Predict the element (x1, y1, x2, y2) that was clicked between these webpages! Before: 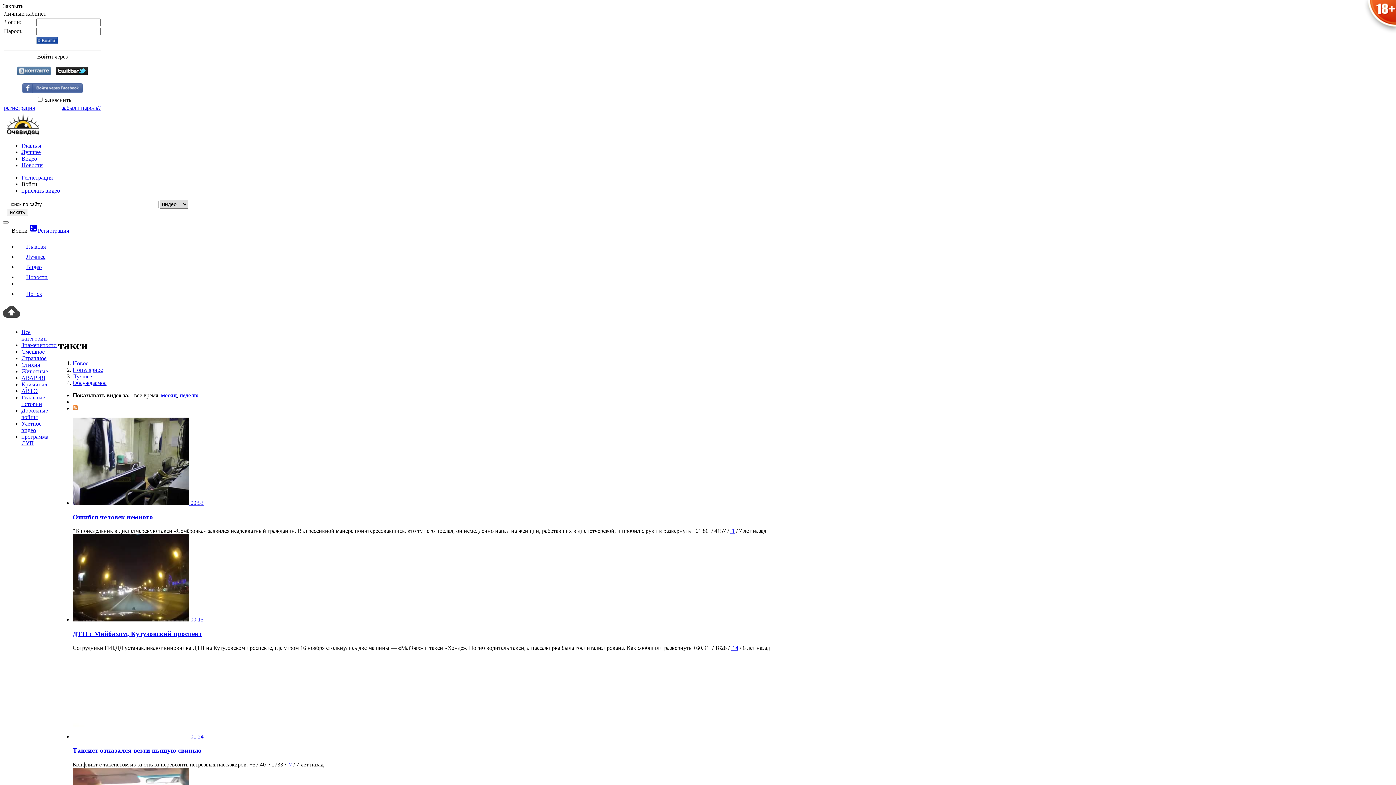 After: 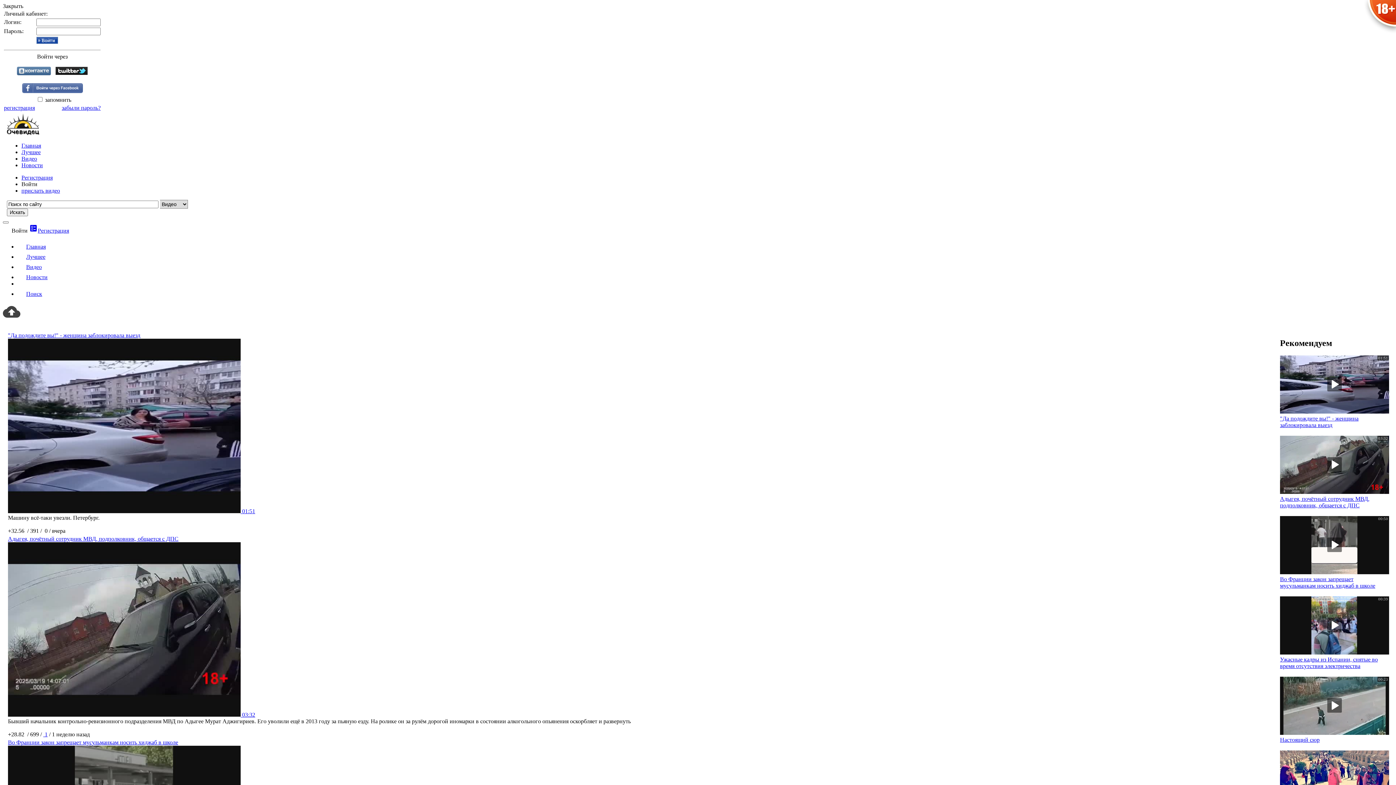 Action: bbox: (21, 149, 40, 155) label: Лучшее